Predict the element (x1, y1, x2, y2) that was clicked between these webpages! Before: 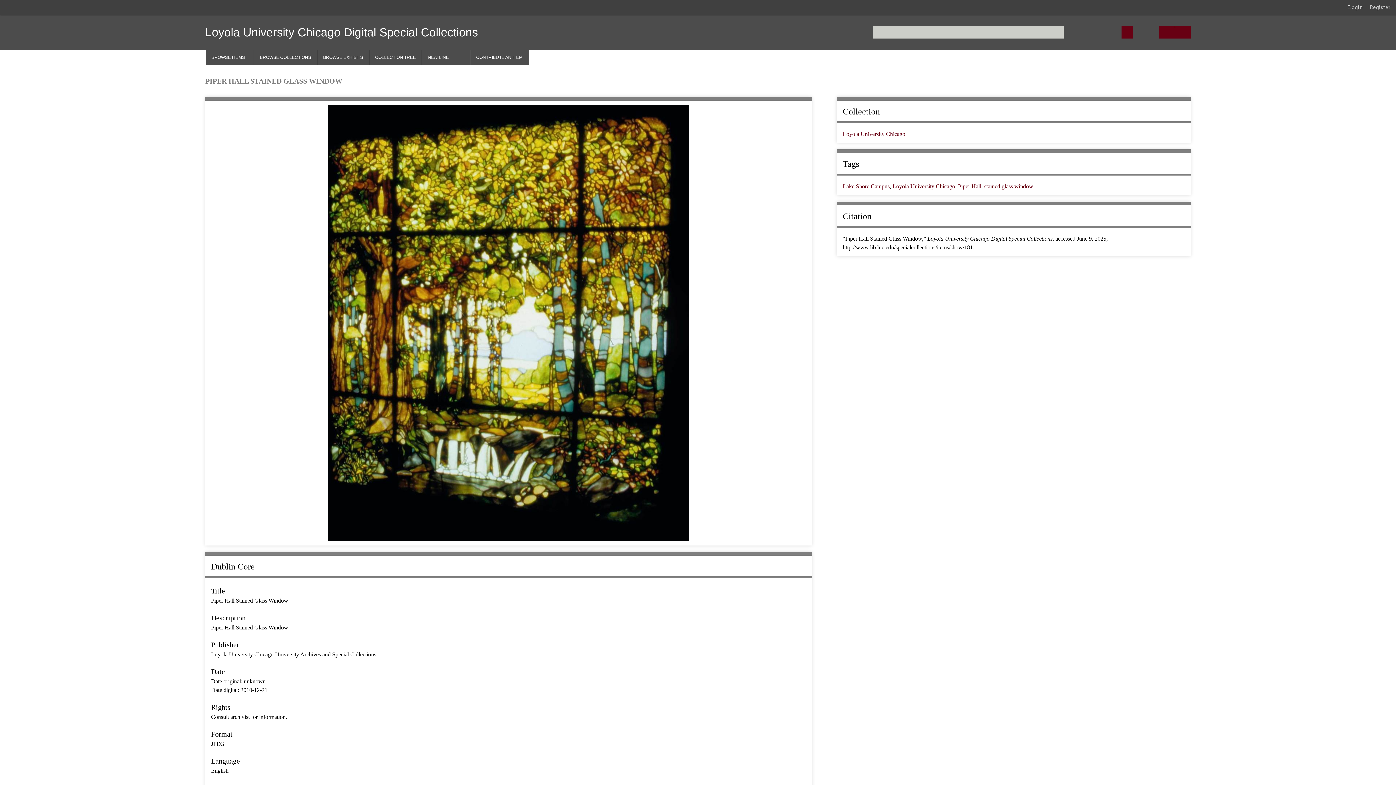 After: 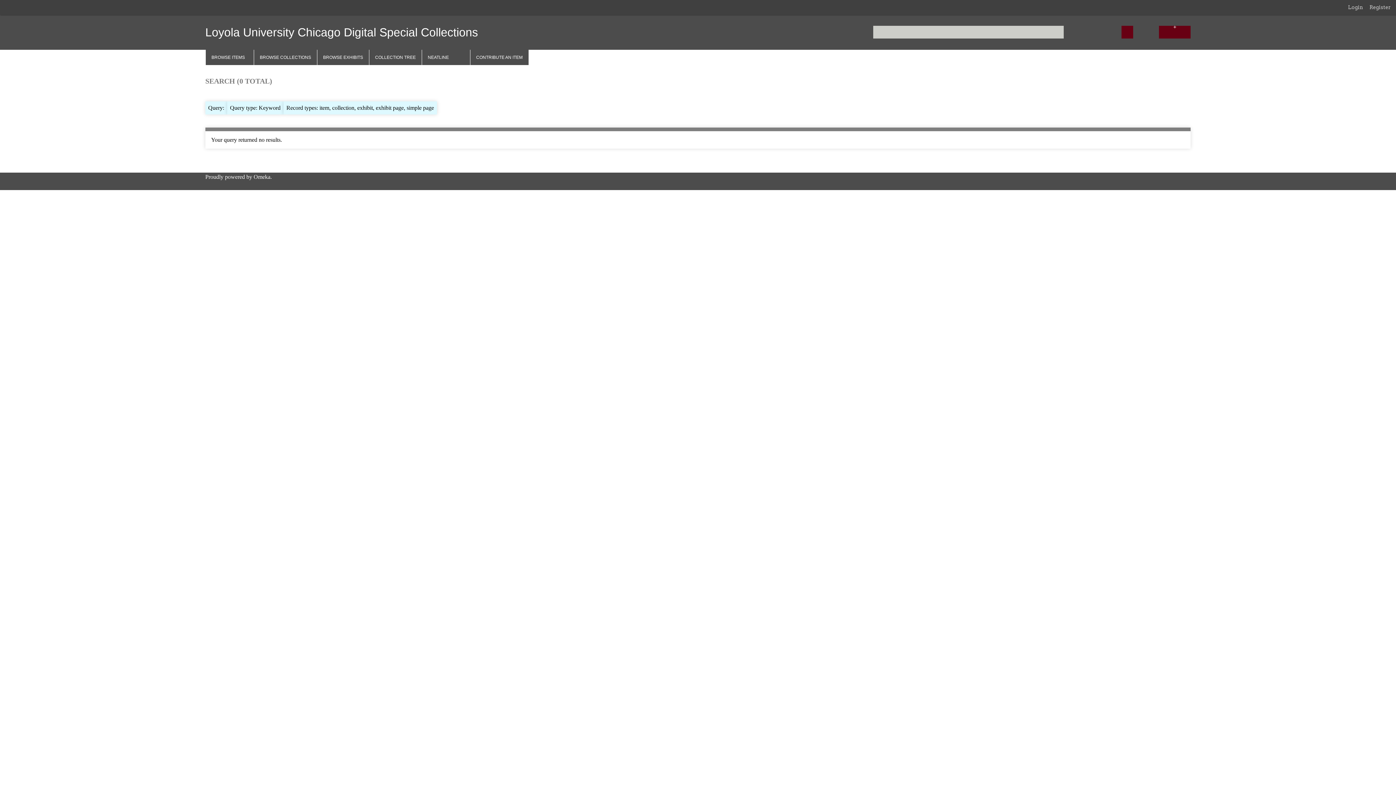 Action: label: Submit bbox: (1121, 25, 1133, 38)